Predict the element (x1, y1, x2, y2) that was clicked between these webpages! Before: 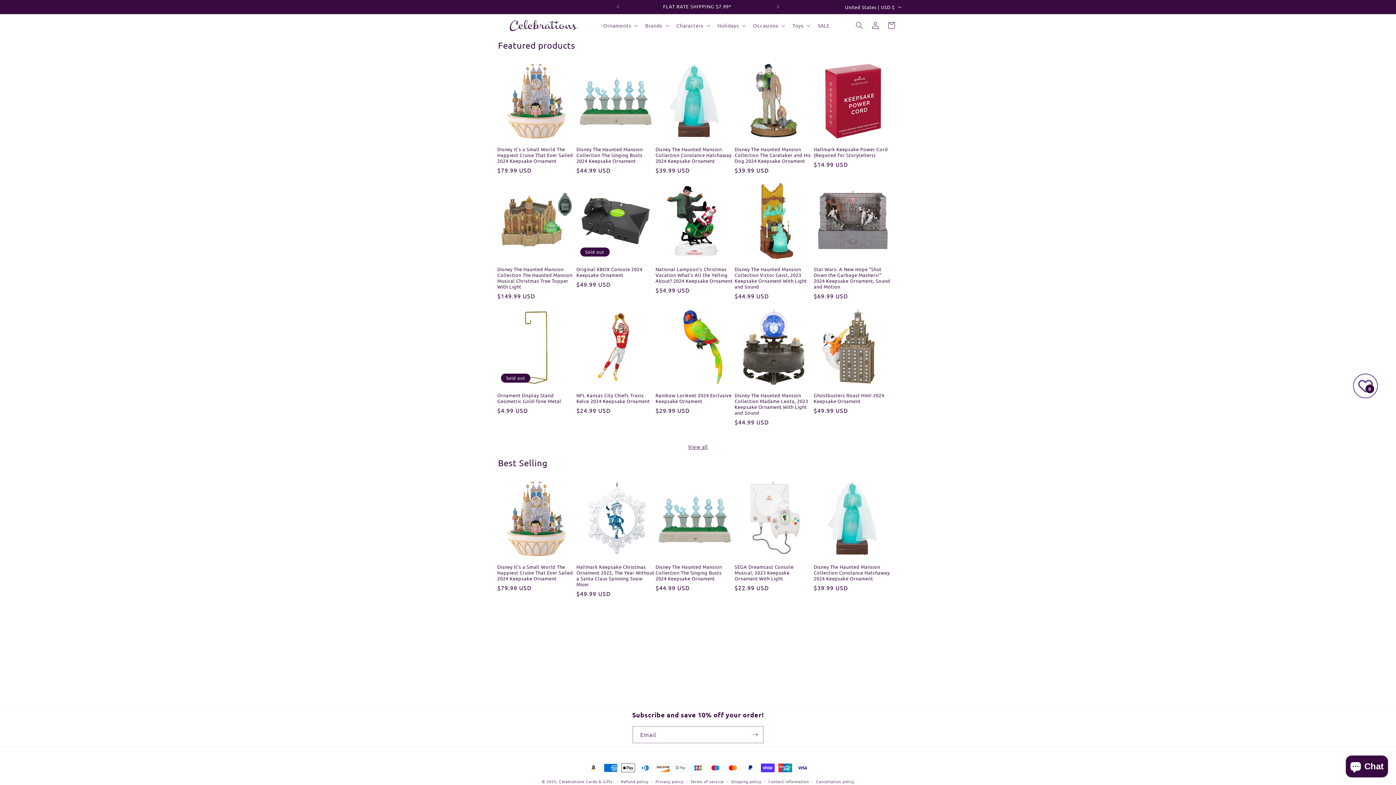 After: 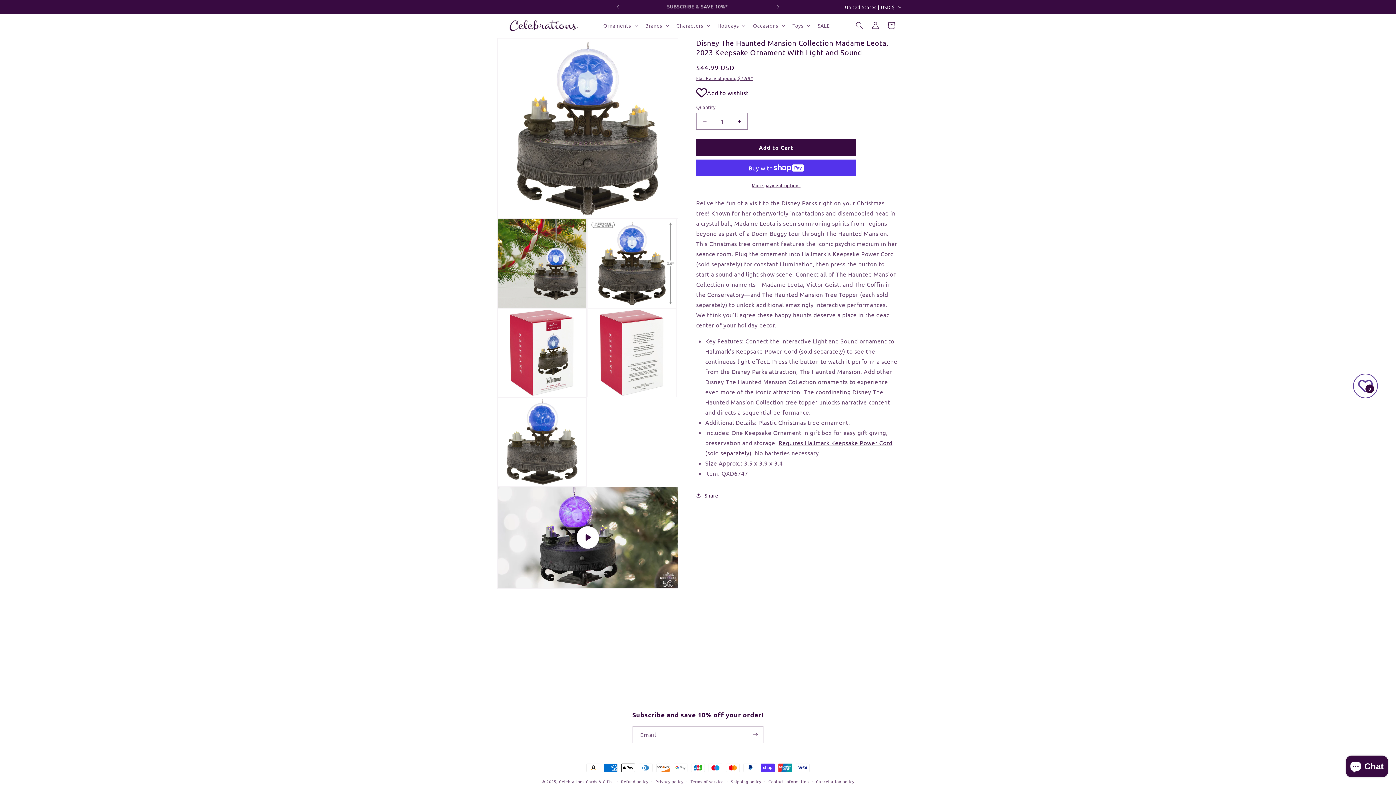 Action: bbox: (734, 392, 813, 416) label: Disney The Haunted Mansion Collection Madame Leota, 2023 Keepsake Ornament With Light and Sound